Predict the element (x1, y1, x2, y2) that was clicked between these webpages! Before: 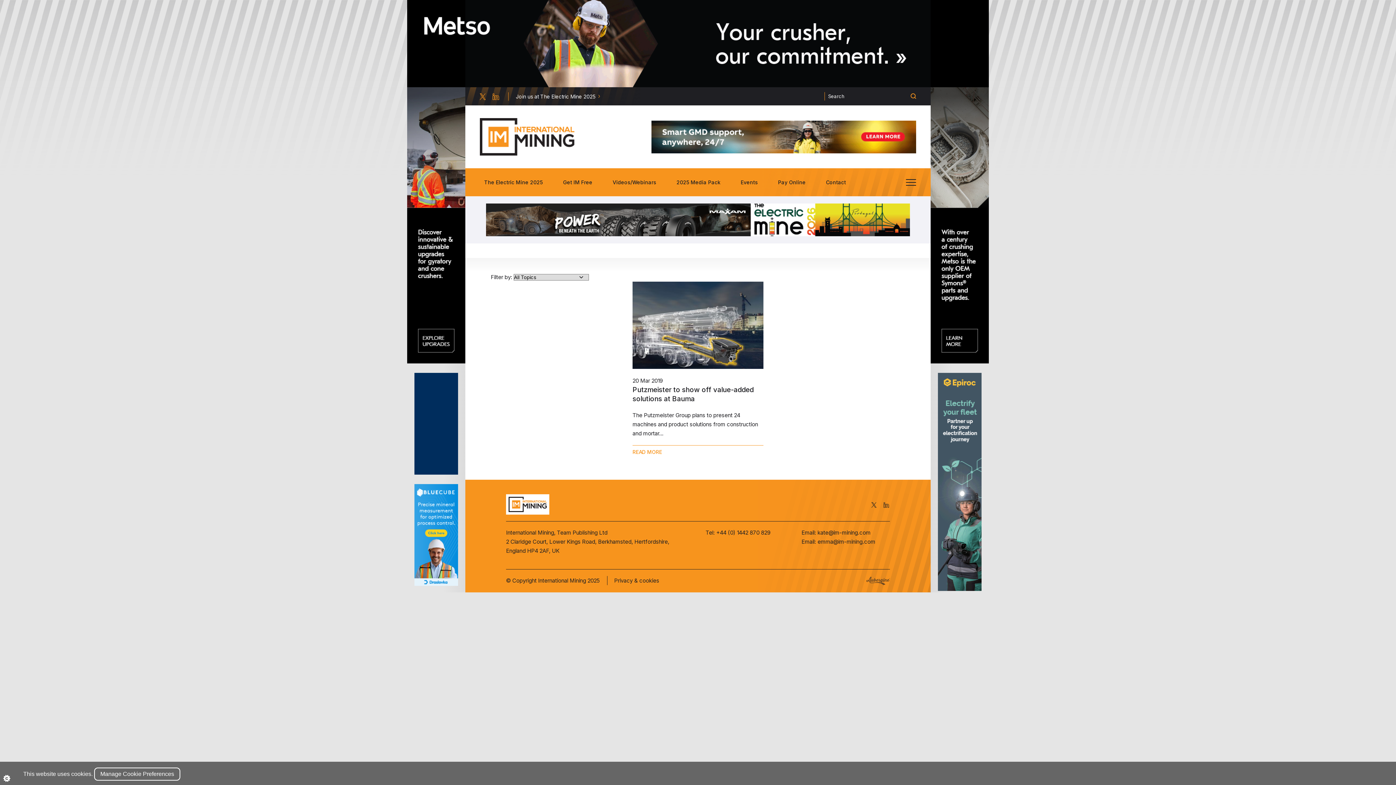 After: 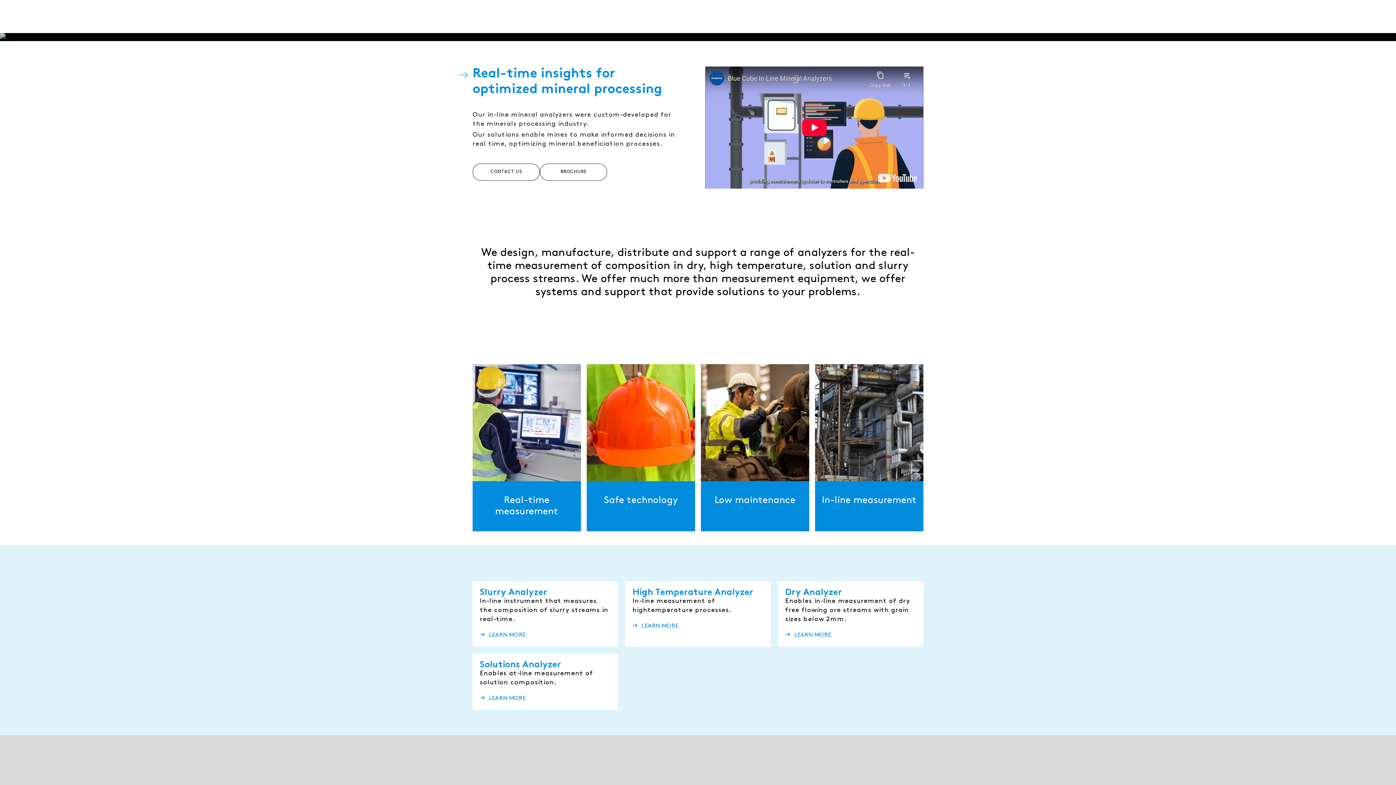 Action: bbox: (414, 484, 458, 586)